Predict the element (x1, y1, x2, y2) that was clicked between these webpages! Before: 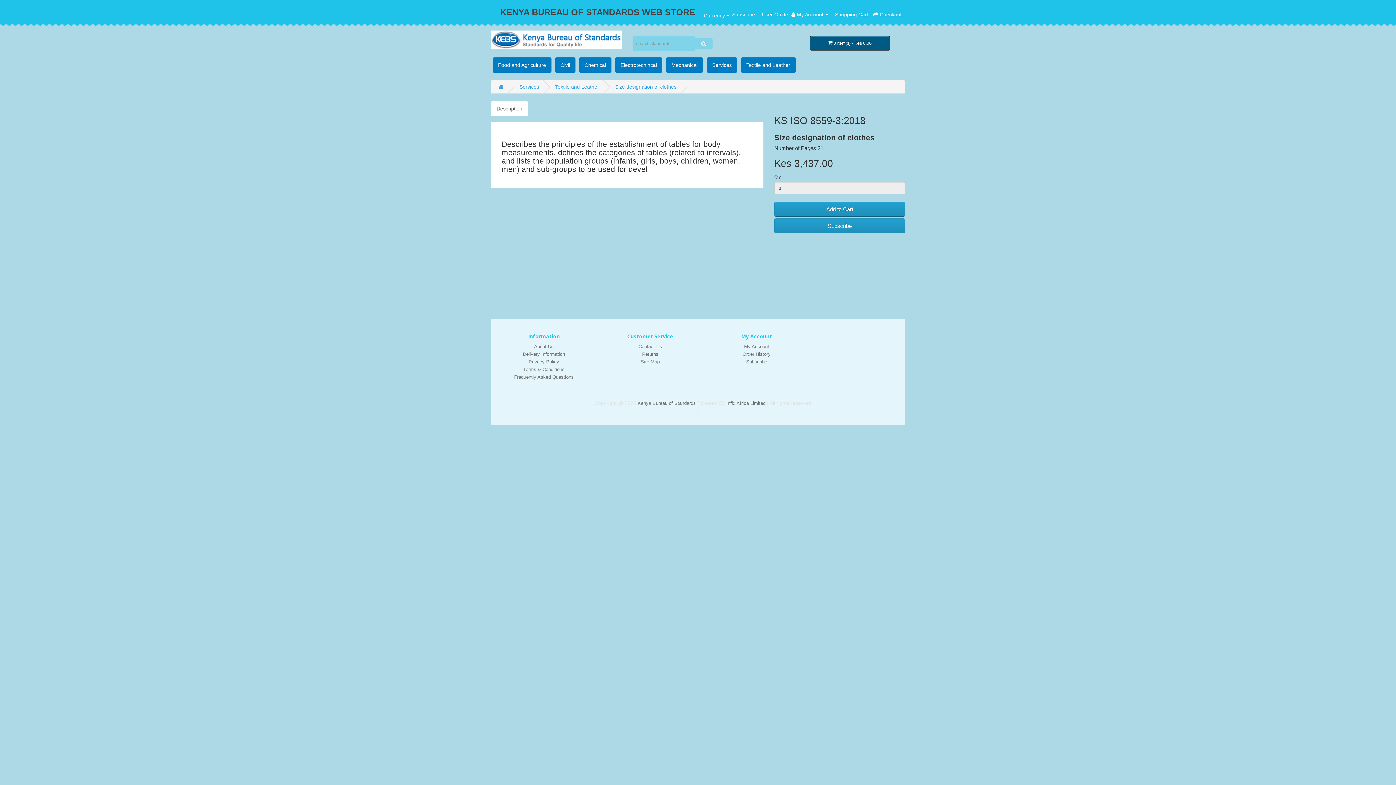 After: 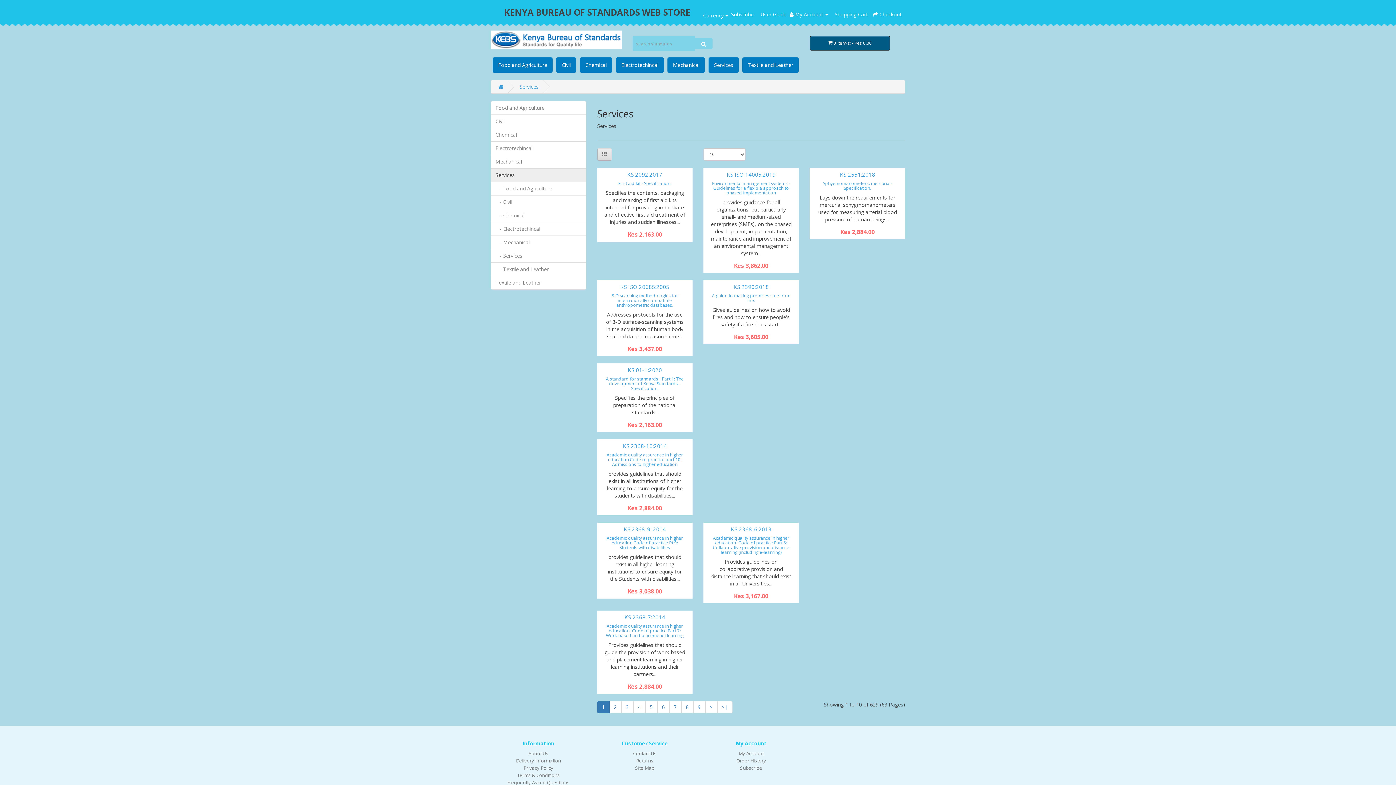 Action: bbox: (706, 57, 737, 72) label: Services